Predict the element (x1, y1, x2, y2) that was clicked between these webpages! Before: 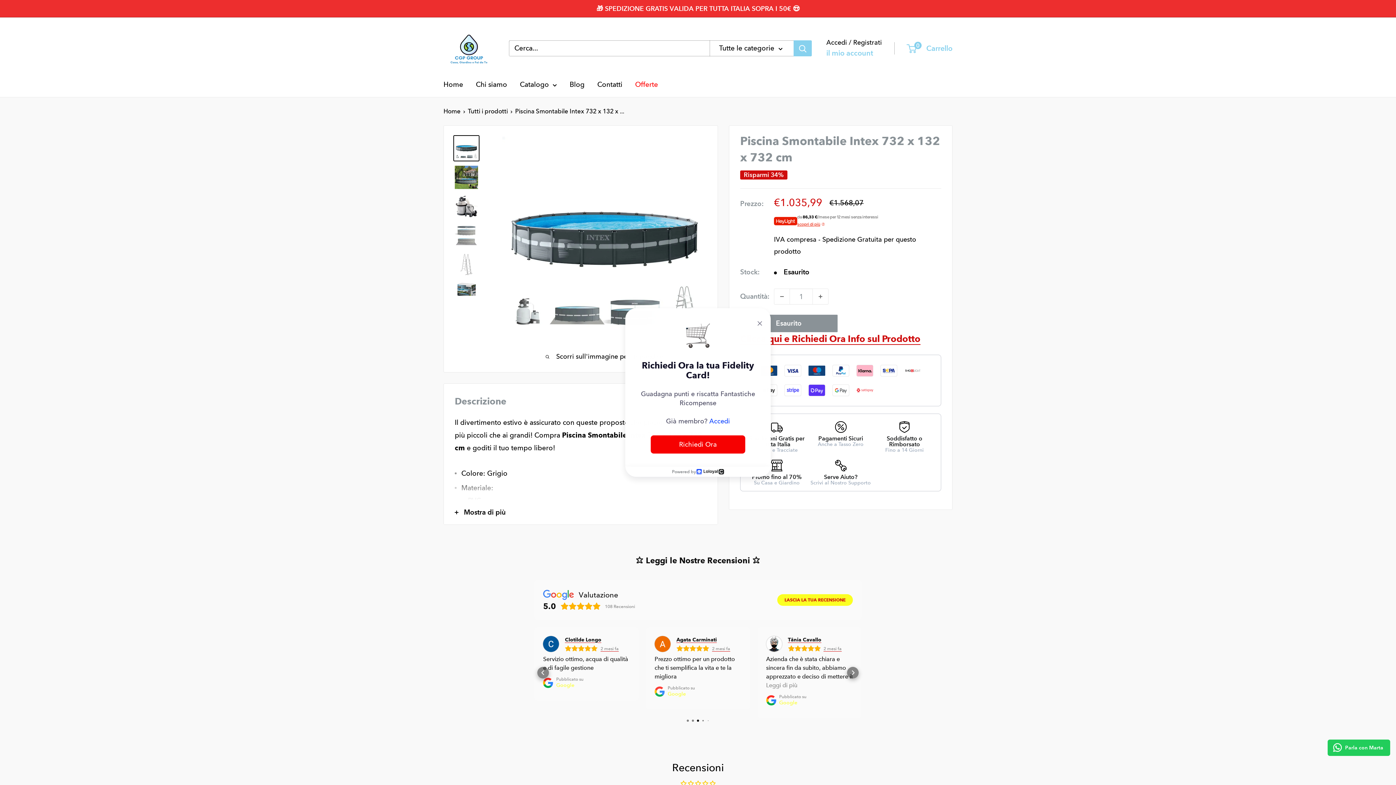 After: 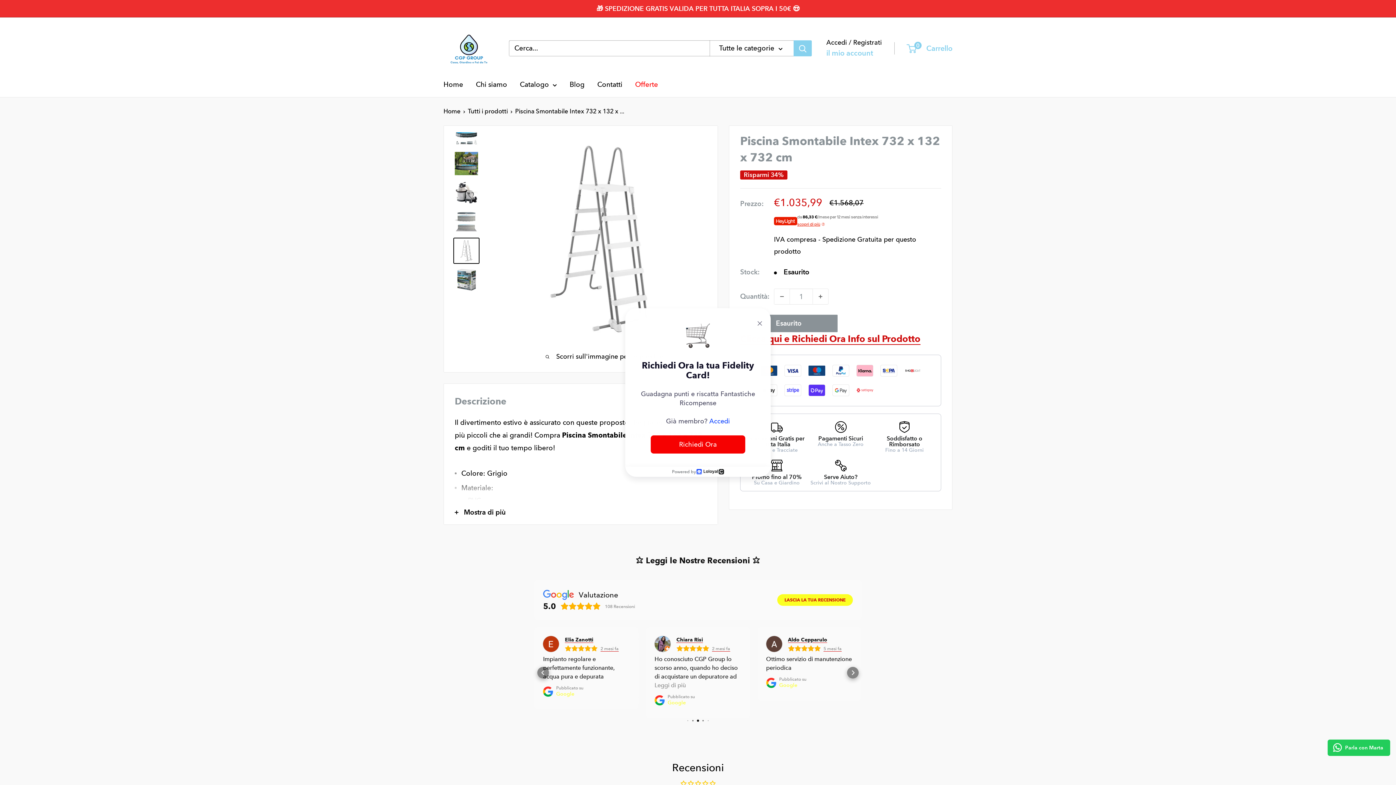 Action: bbox: (453, 251, 479, 277)